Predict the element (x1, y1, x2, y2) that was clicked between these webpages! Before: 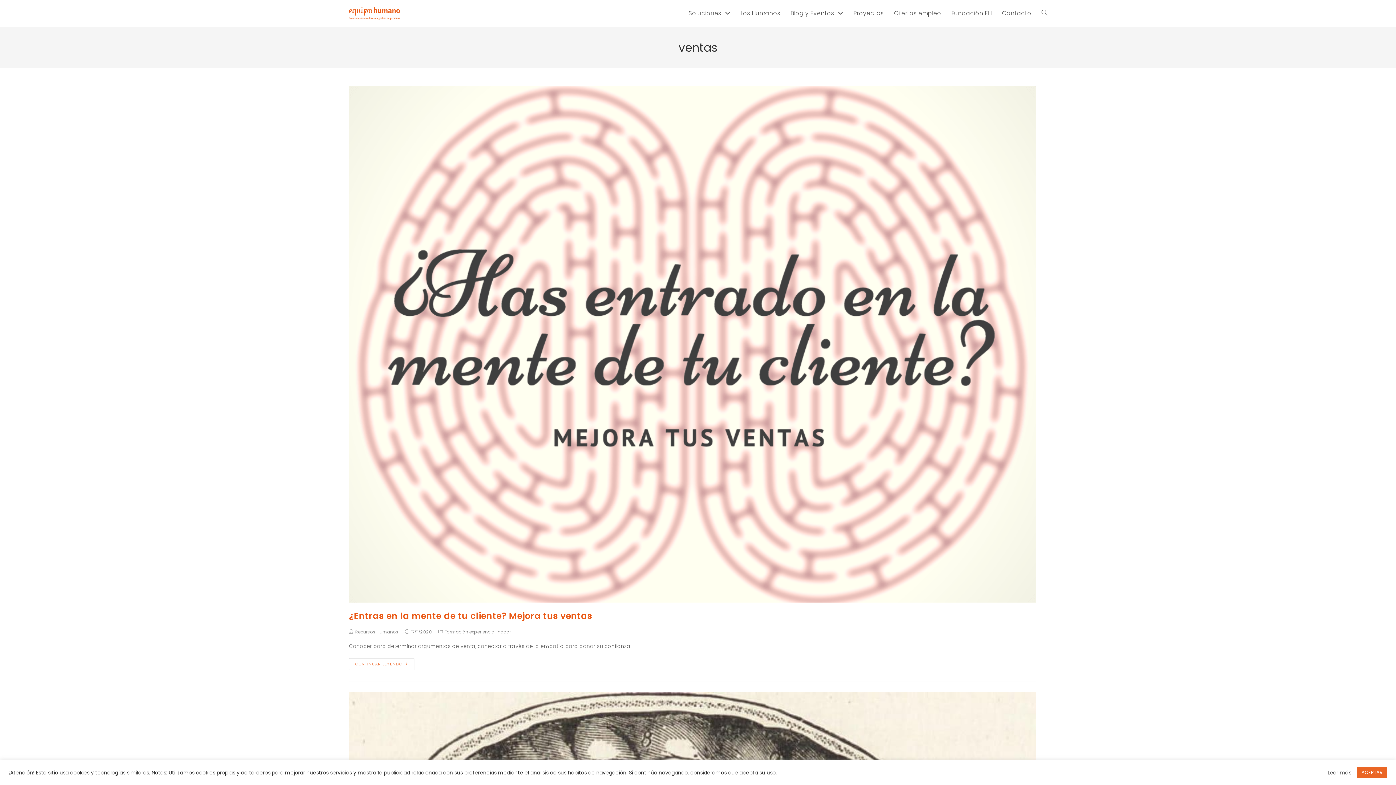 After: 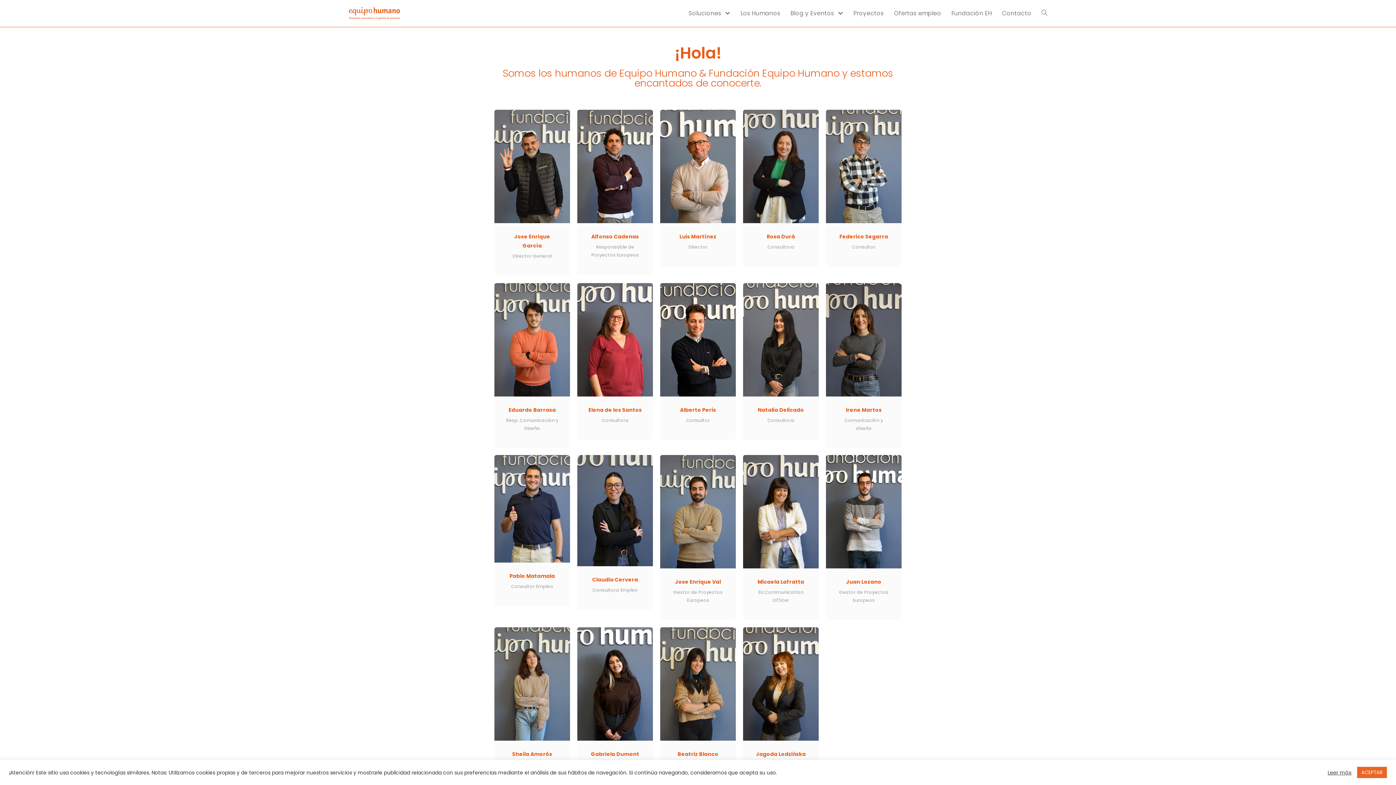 Action: bbox: (735, 0, 785, 26) label: Los Humanos